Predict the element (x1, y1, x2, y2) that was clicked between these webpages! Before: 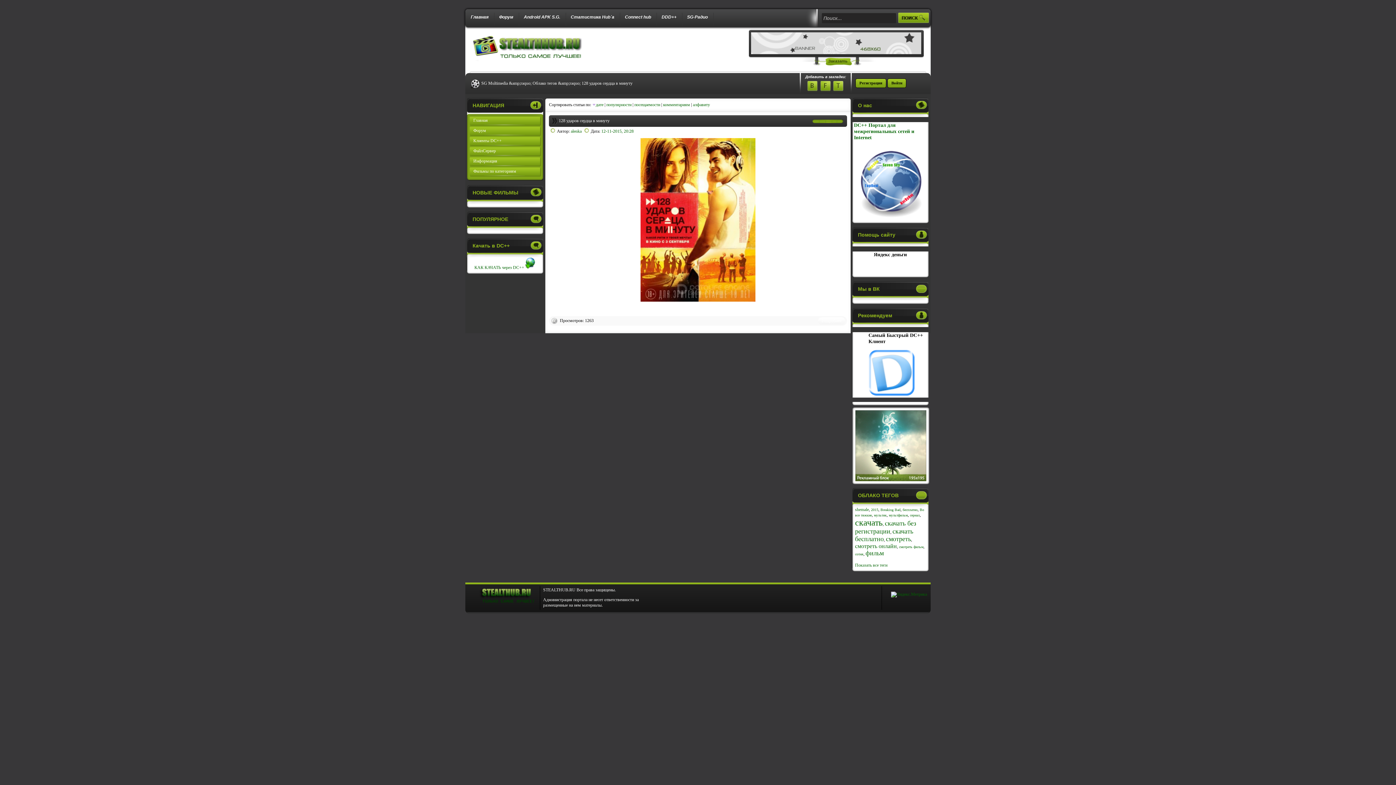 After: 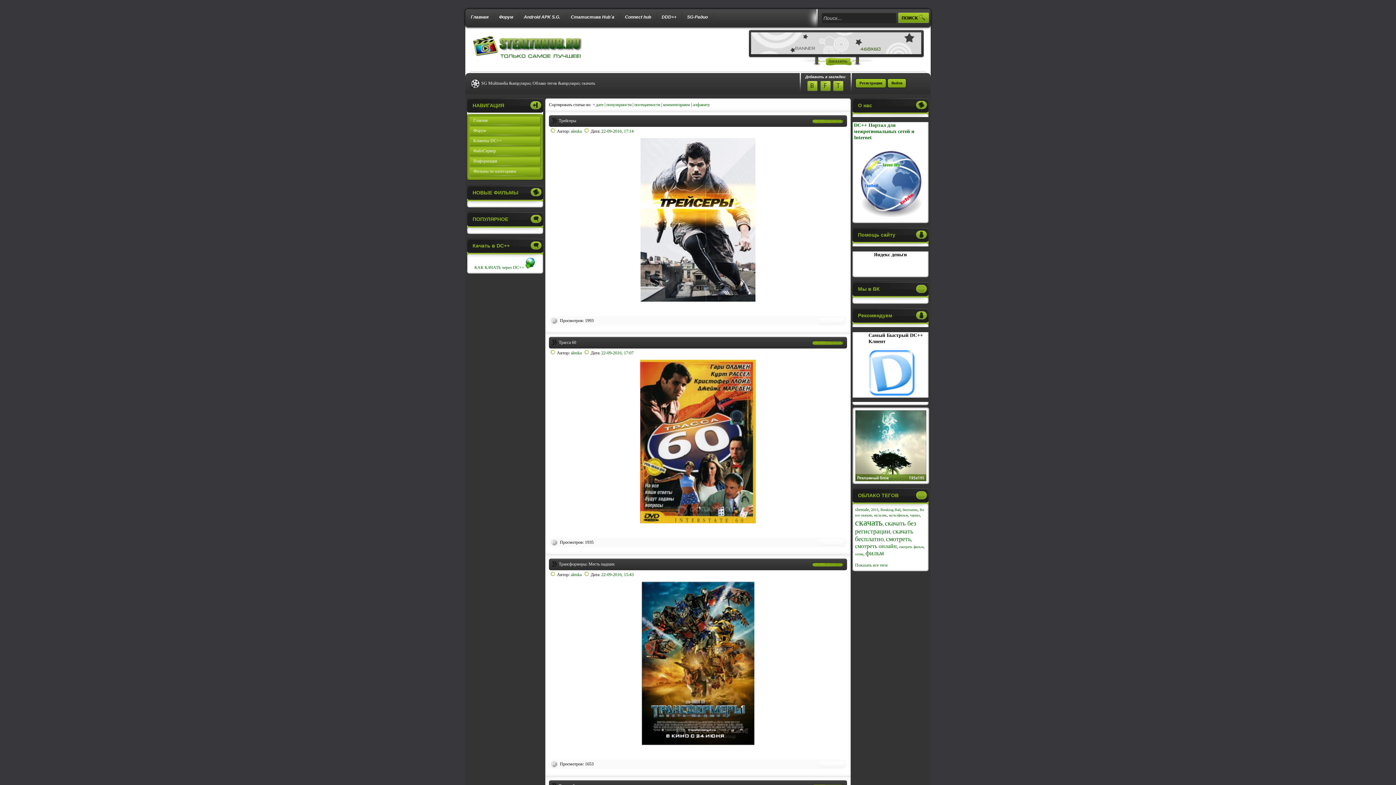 Action: bbox: (855, 518, 882, 527) label: скачать